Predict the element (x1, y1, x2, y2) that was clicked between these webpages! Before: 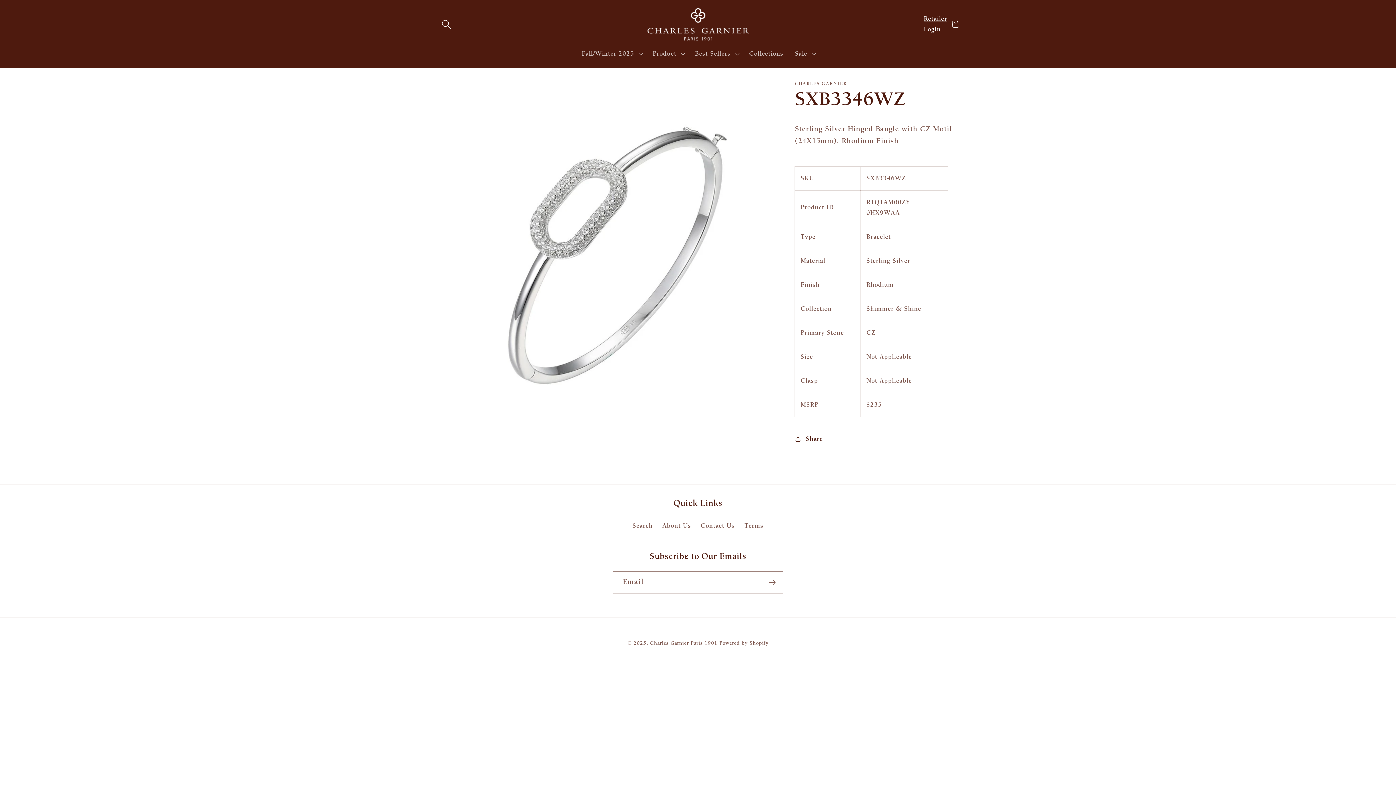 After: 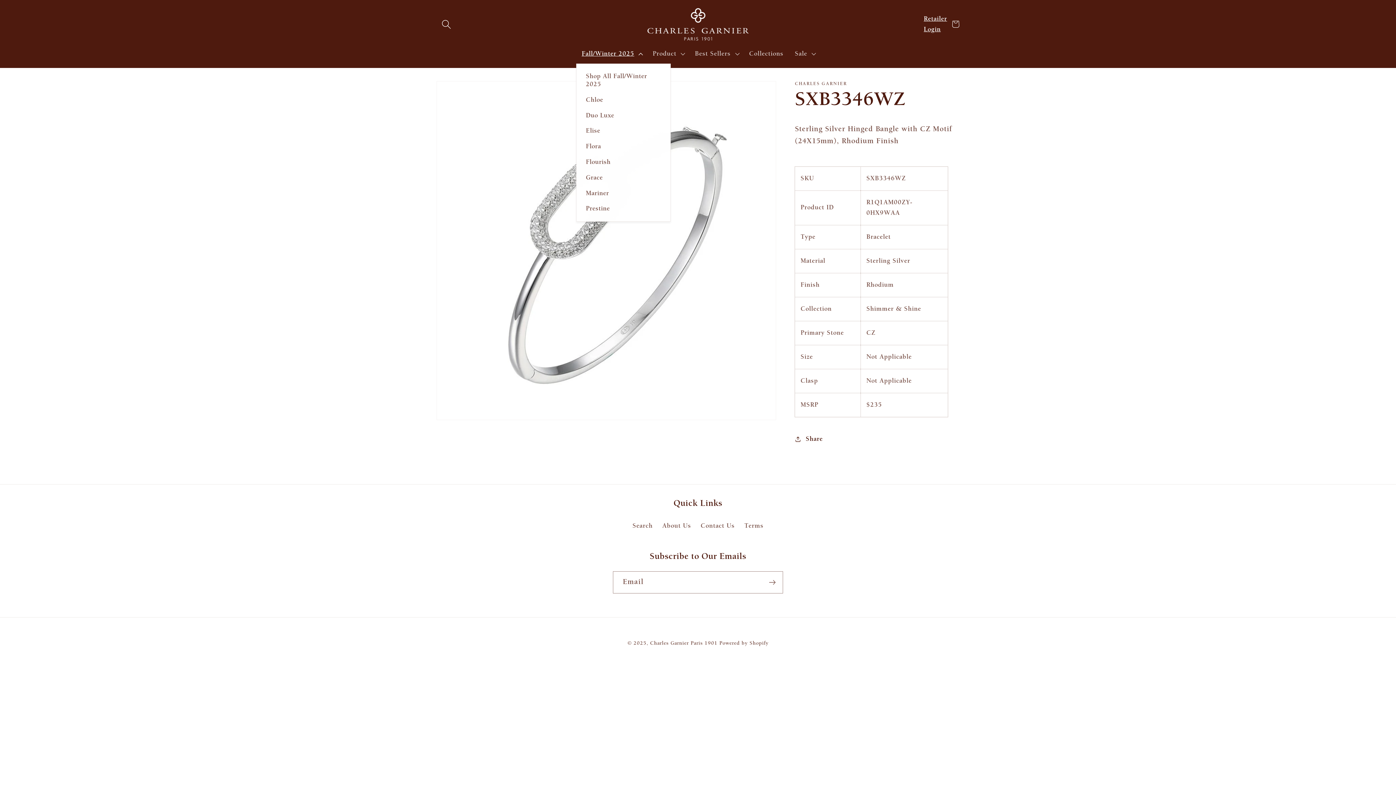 Action: label: Fall/Winter 2025 bbox: (576, 44, 647, 63)